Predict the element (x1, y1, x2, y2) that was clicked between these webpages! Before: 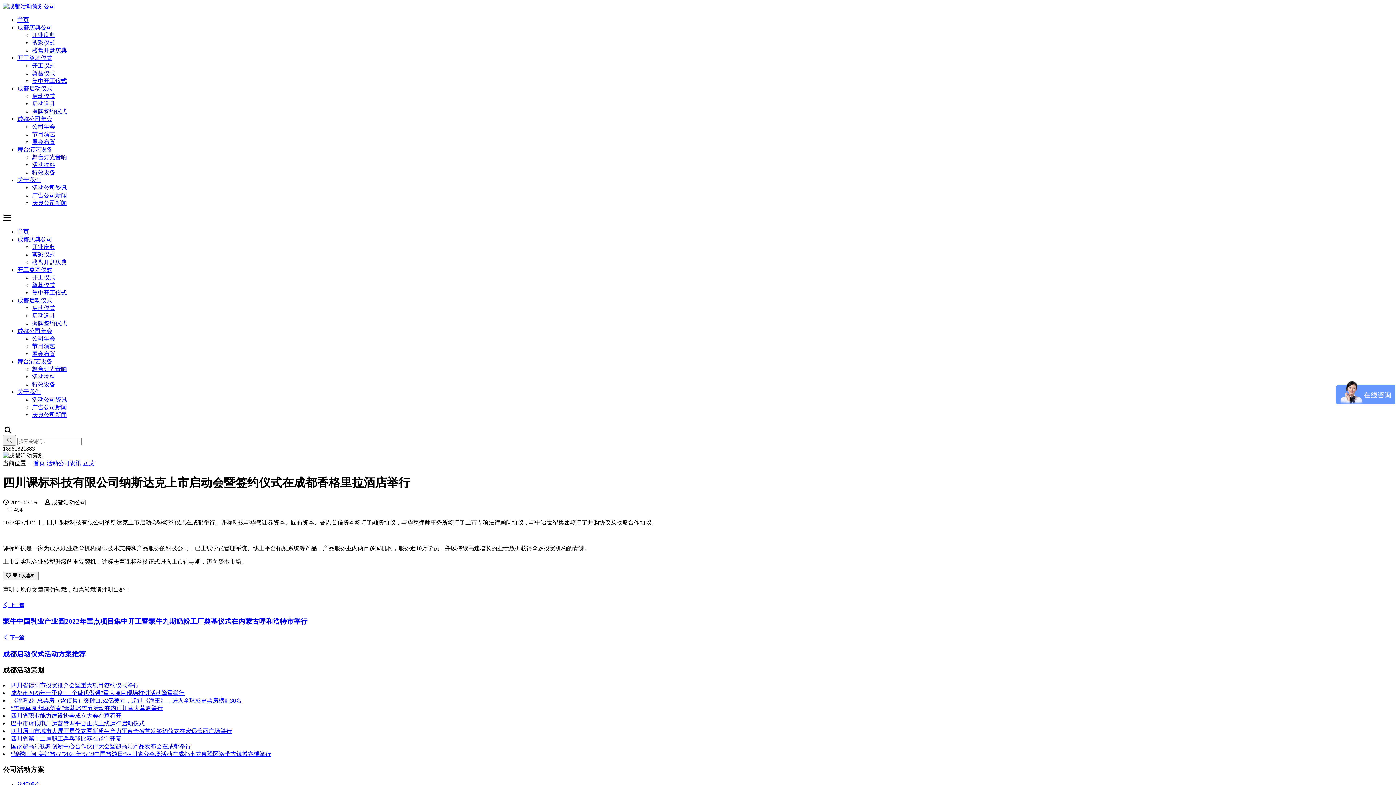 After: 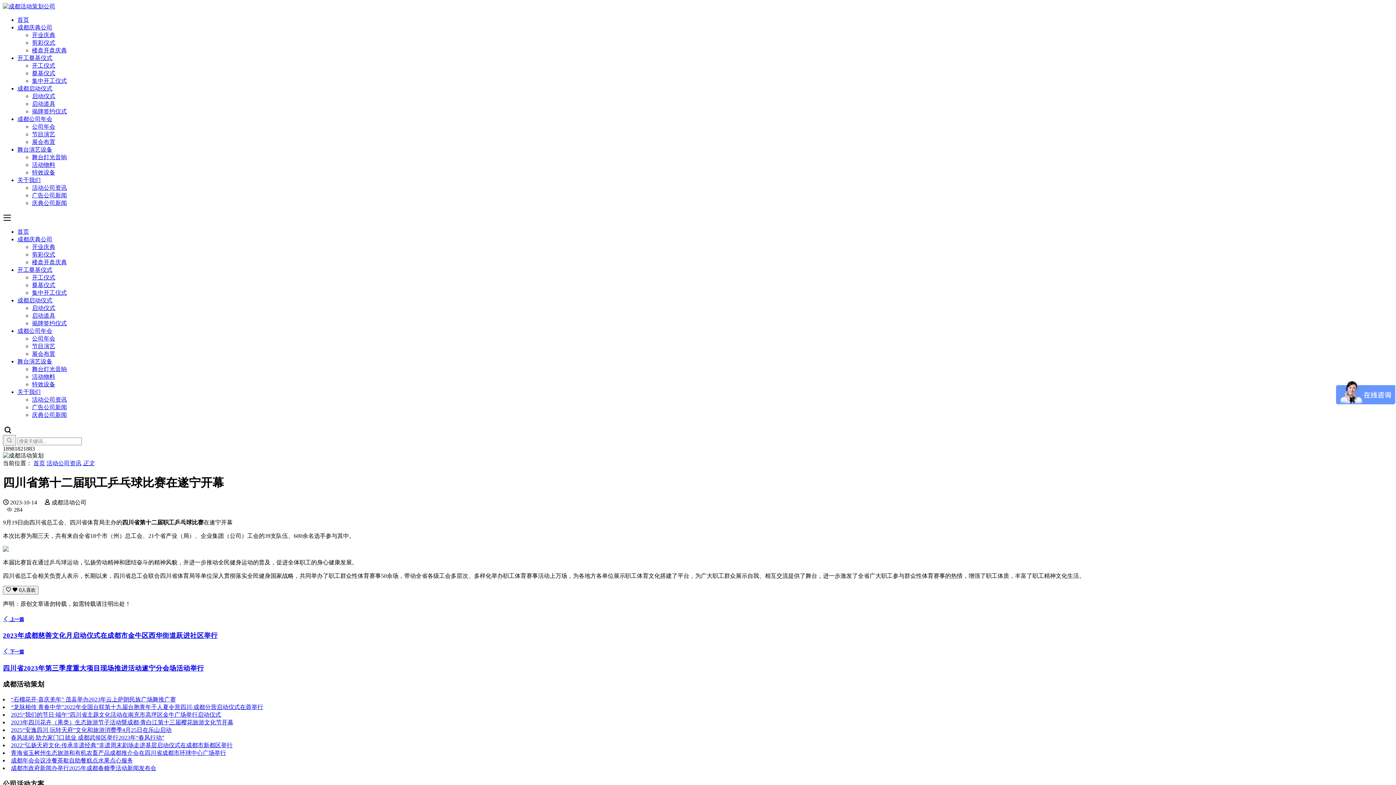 Action: label: 四川省第十二届职工乒乓球比赛在遂宁开幕 bbox: (10, 736, 121, 742)